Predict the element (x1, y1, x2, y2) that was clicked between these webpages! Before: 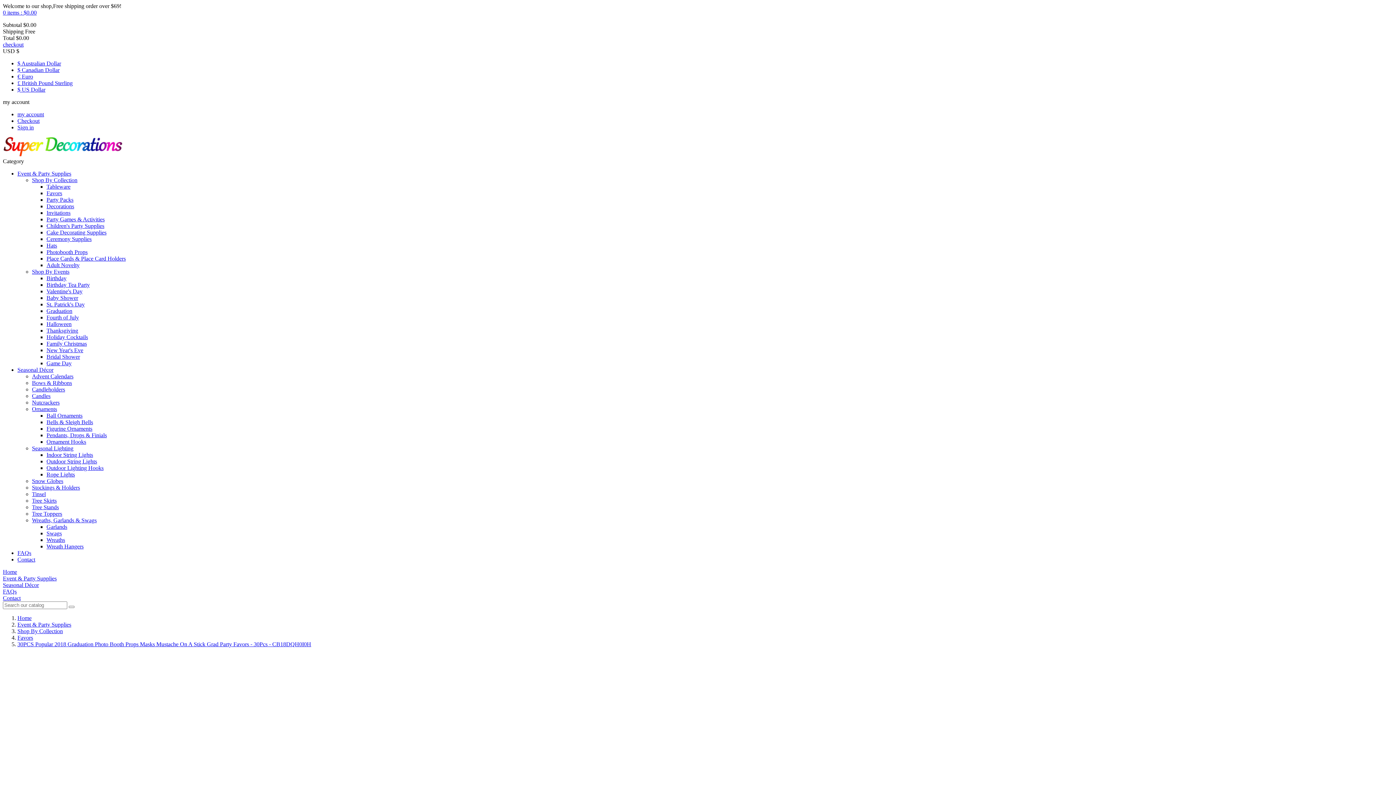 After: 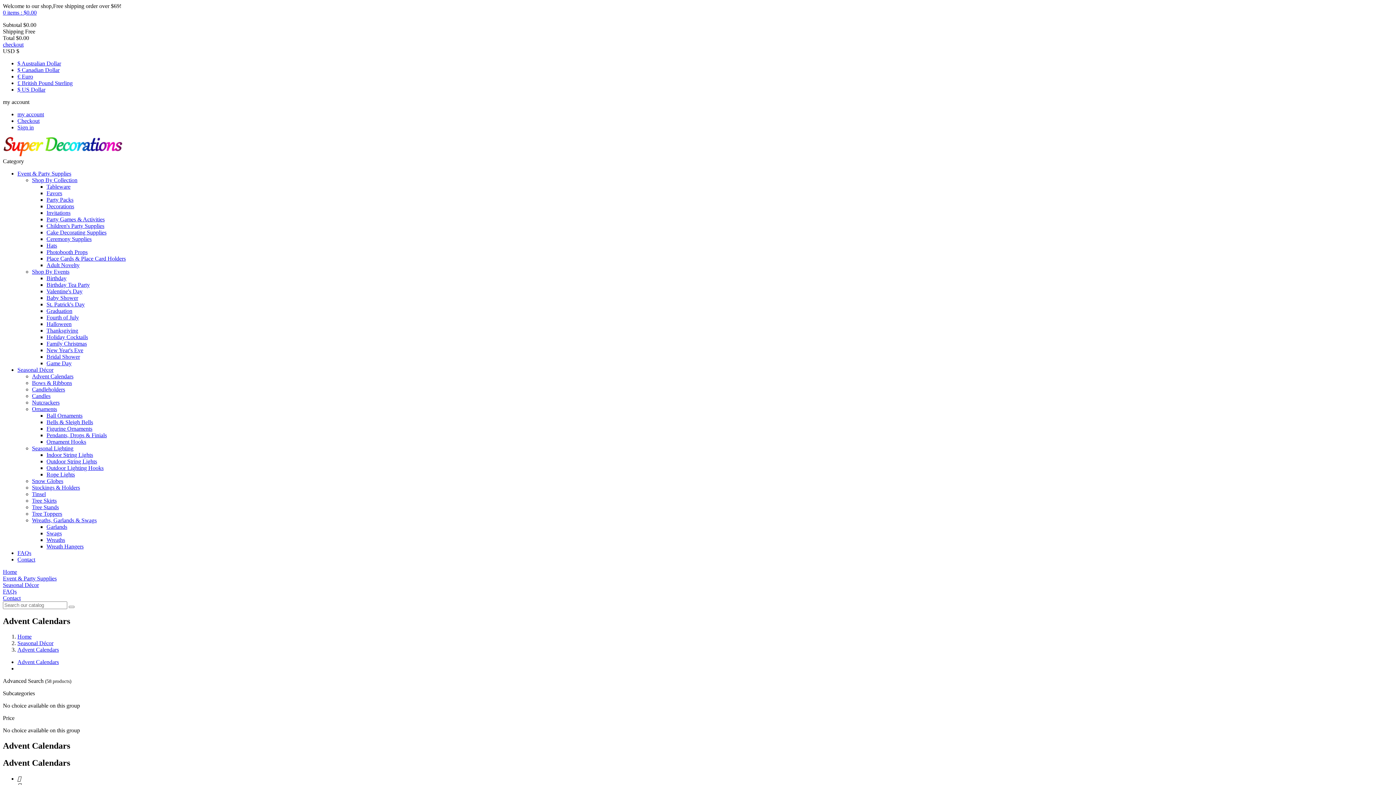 Action: bbox: (32, 373, 73, 379) label: Advent Calendars